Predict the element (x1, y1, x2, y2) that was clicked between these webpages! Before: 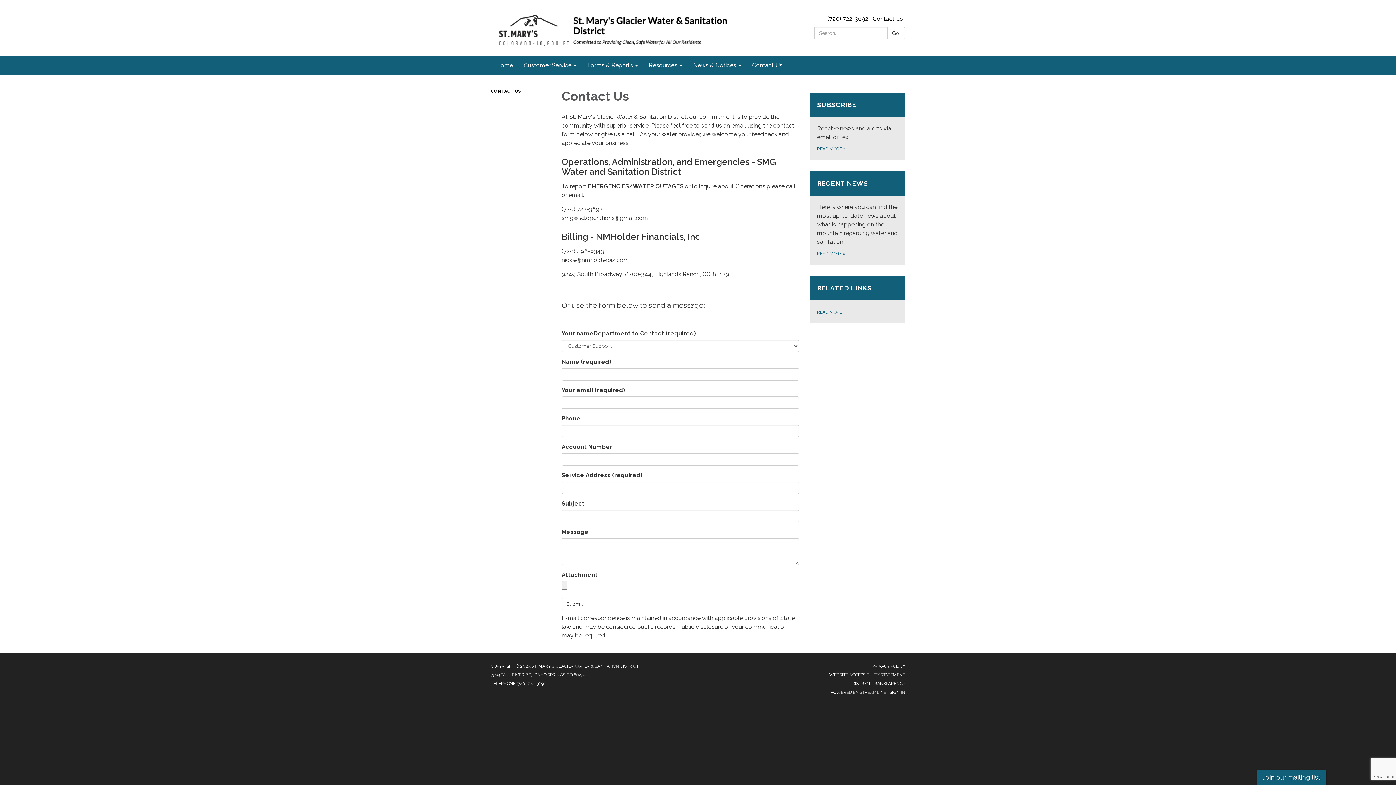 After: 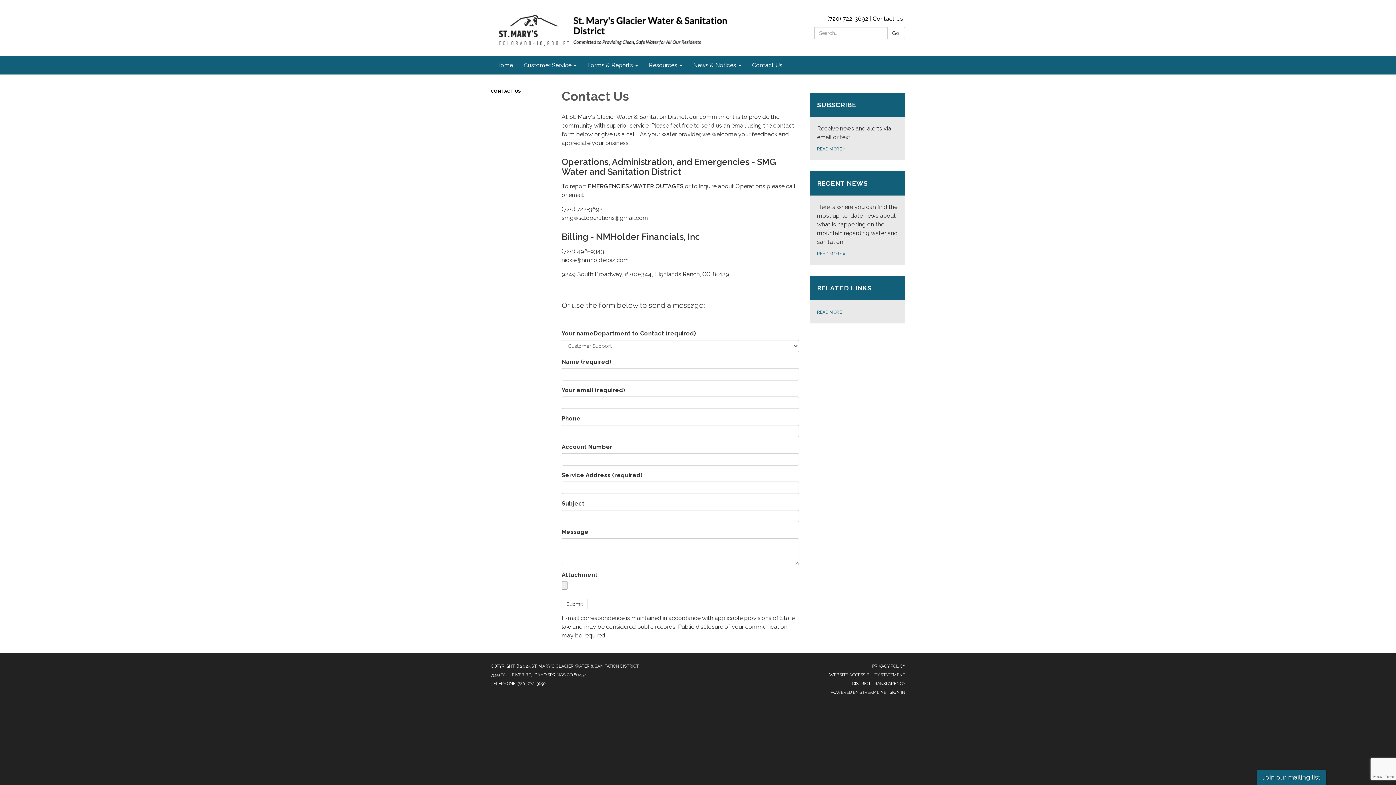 Action: bbox: (859, 690, 886, 695) label: STREAMLINE